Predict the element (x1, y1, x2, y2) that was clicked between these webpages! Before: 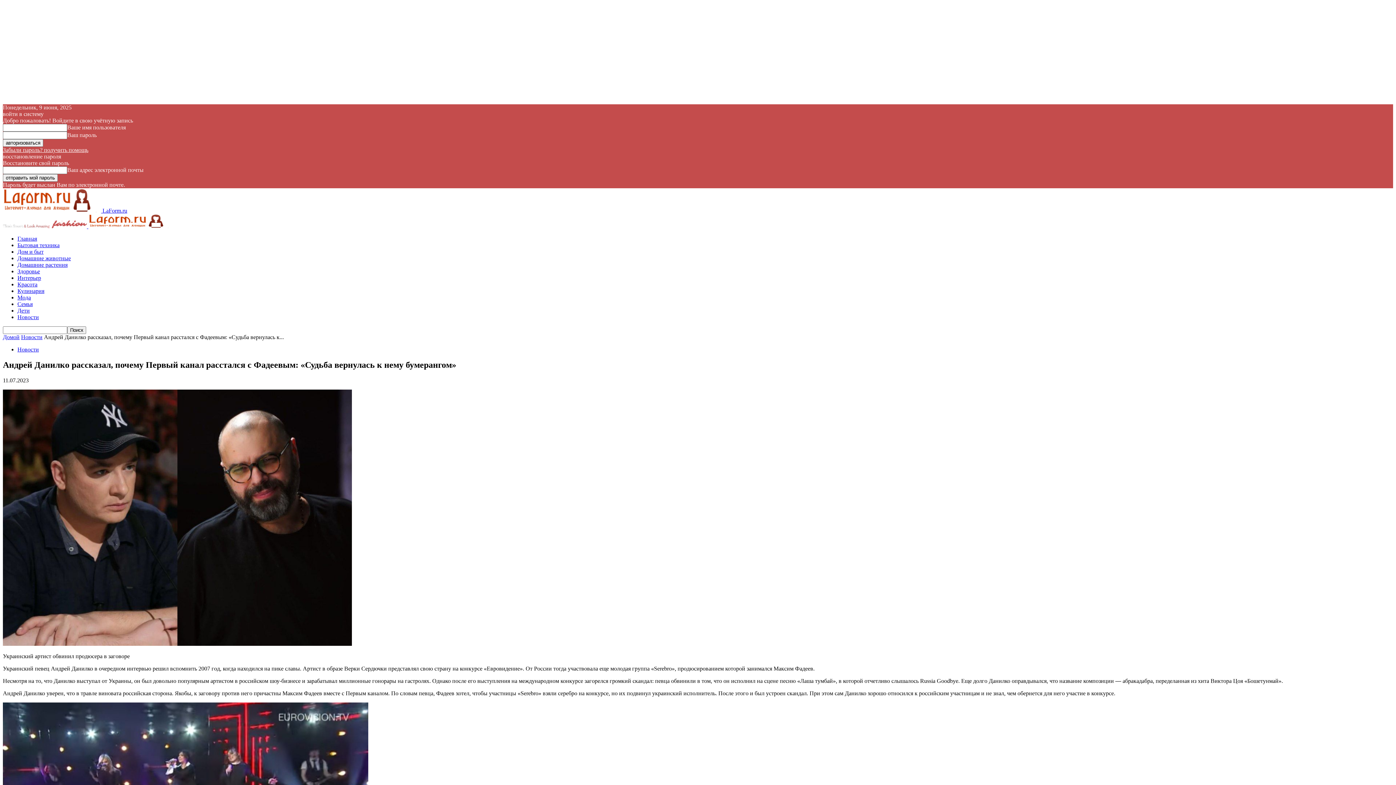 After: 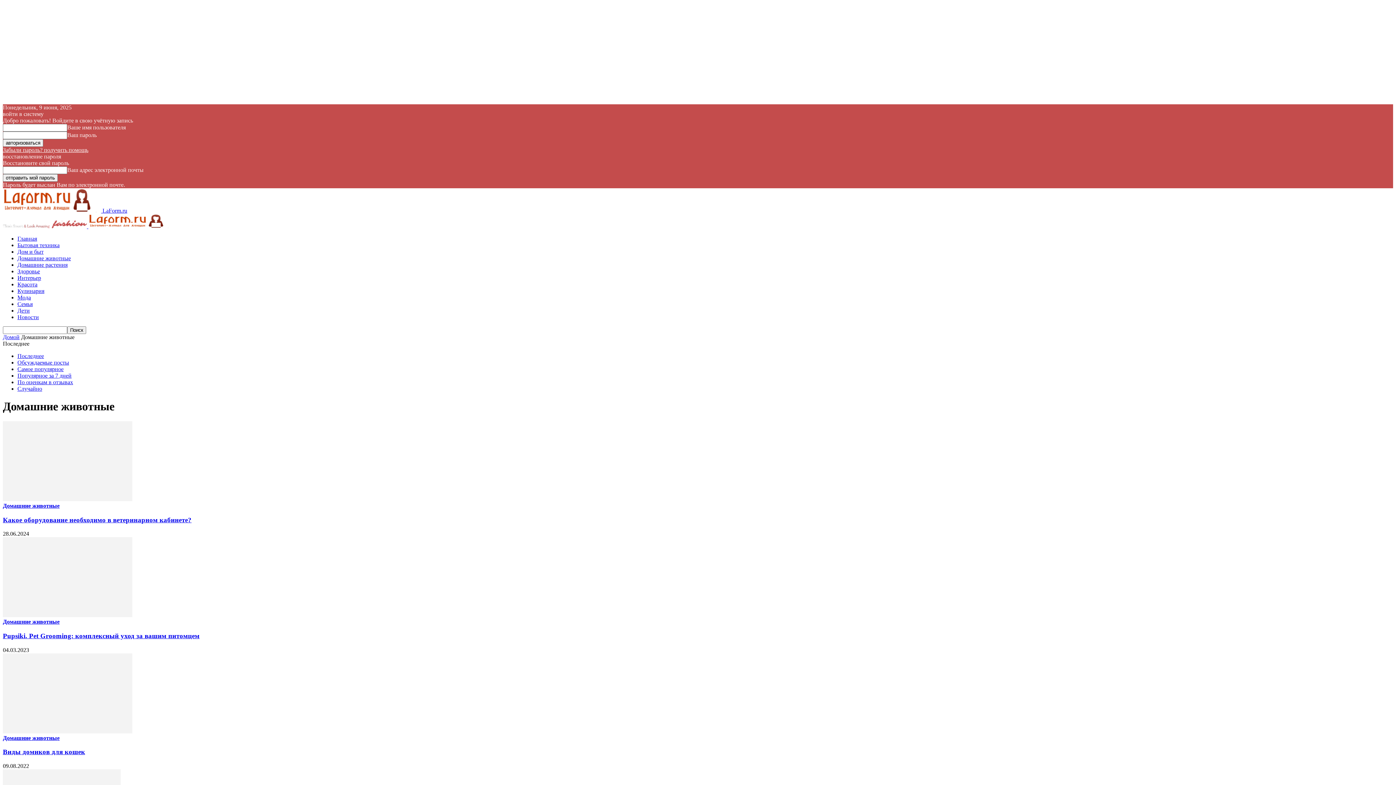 Action: label: Домашние животные bbox: (17, 255, 70, 261)